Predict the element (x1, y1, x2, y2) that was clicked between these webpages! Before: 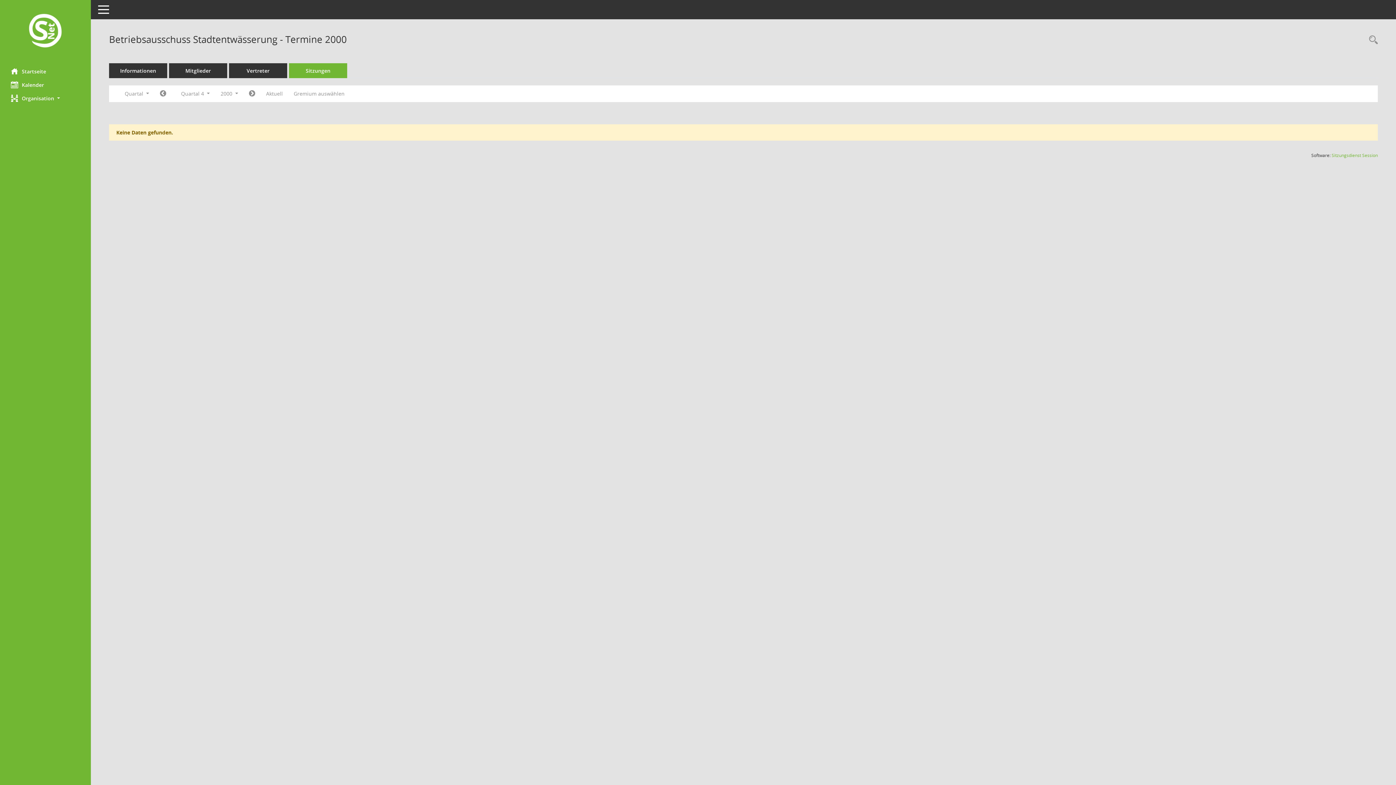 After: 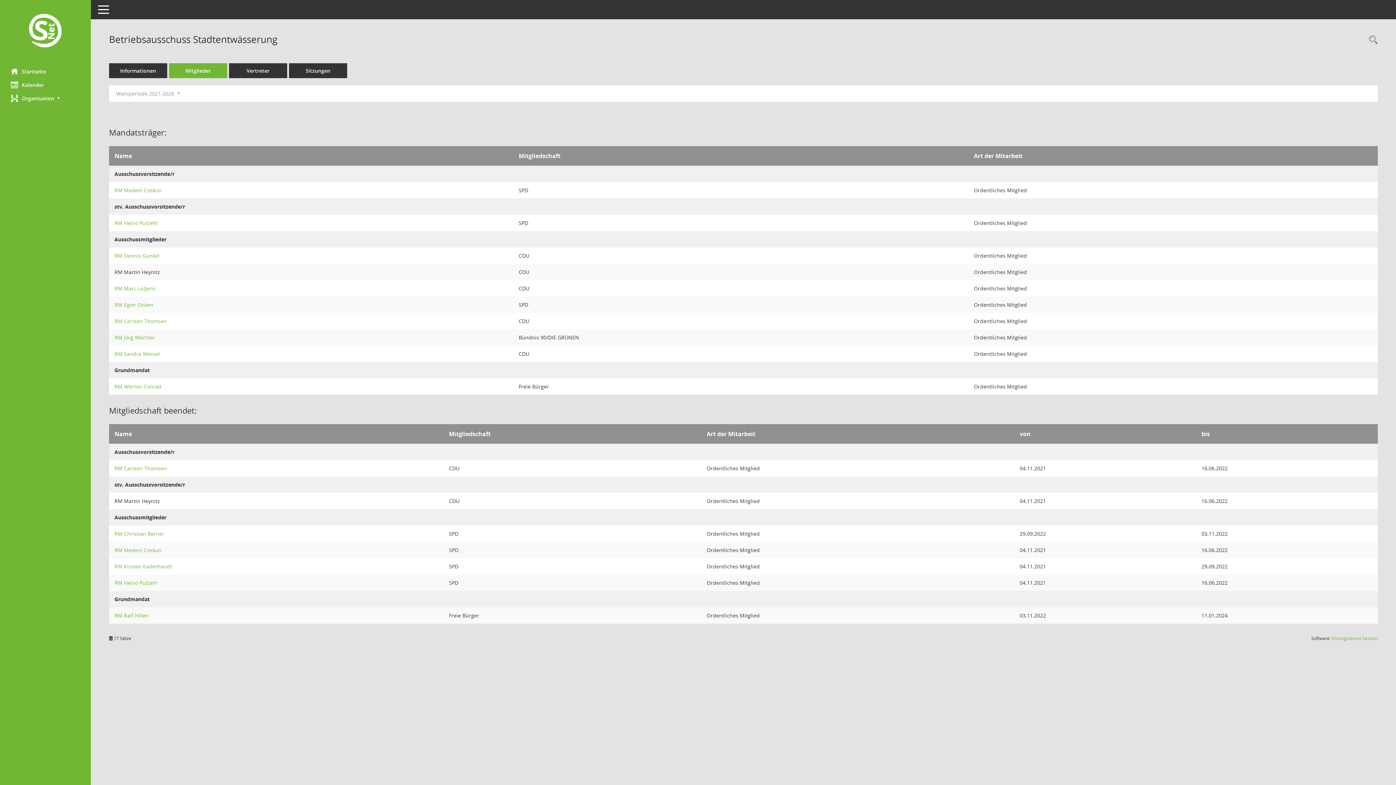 Action: label: Mitglieder bbox: (169, 63, 227, 78)